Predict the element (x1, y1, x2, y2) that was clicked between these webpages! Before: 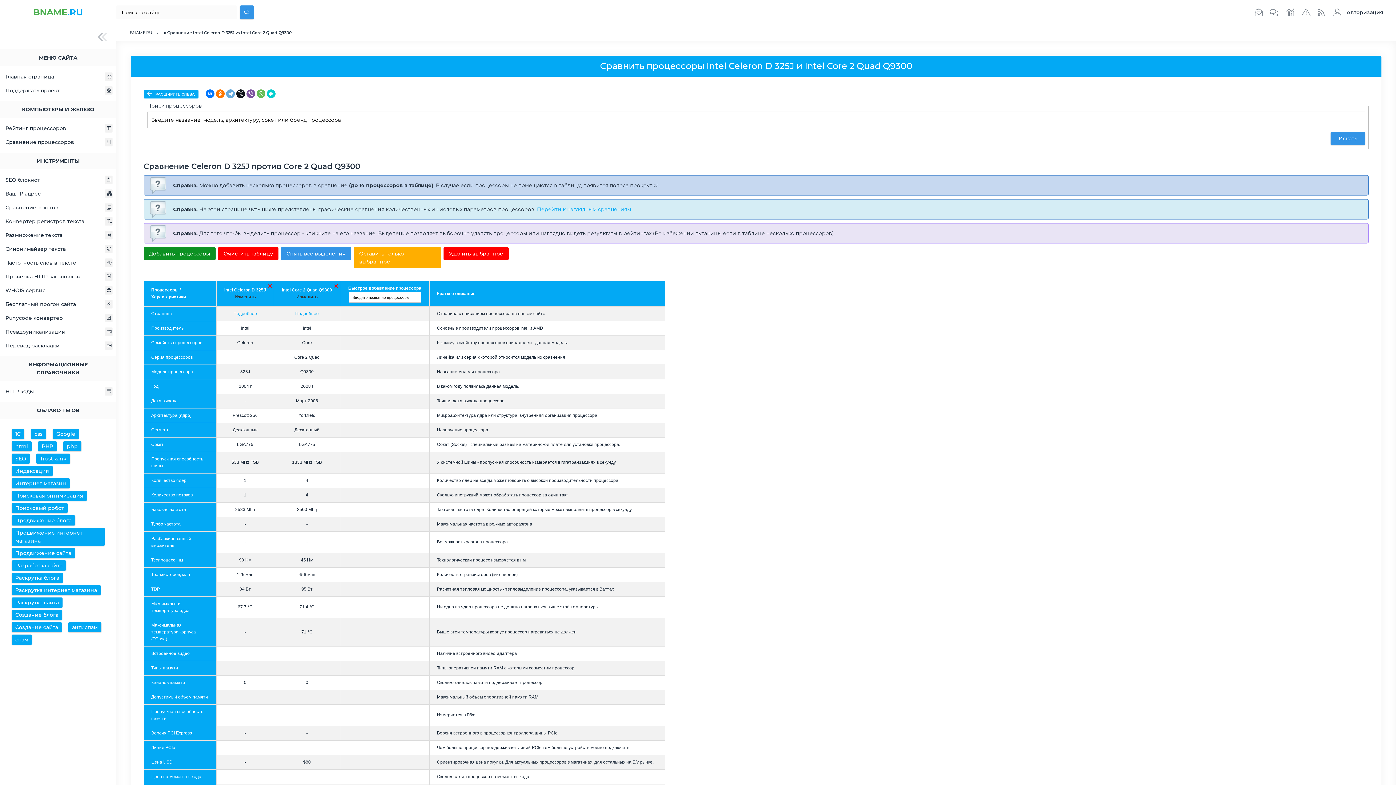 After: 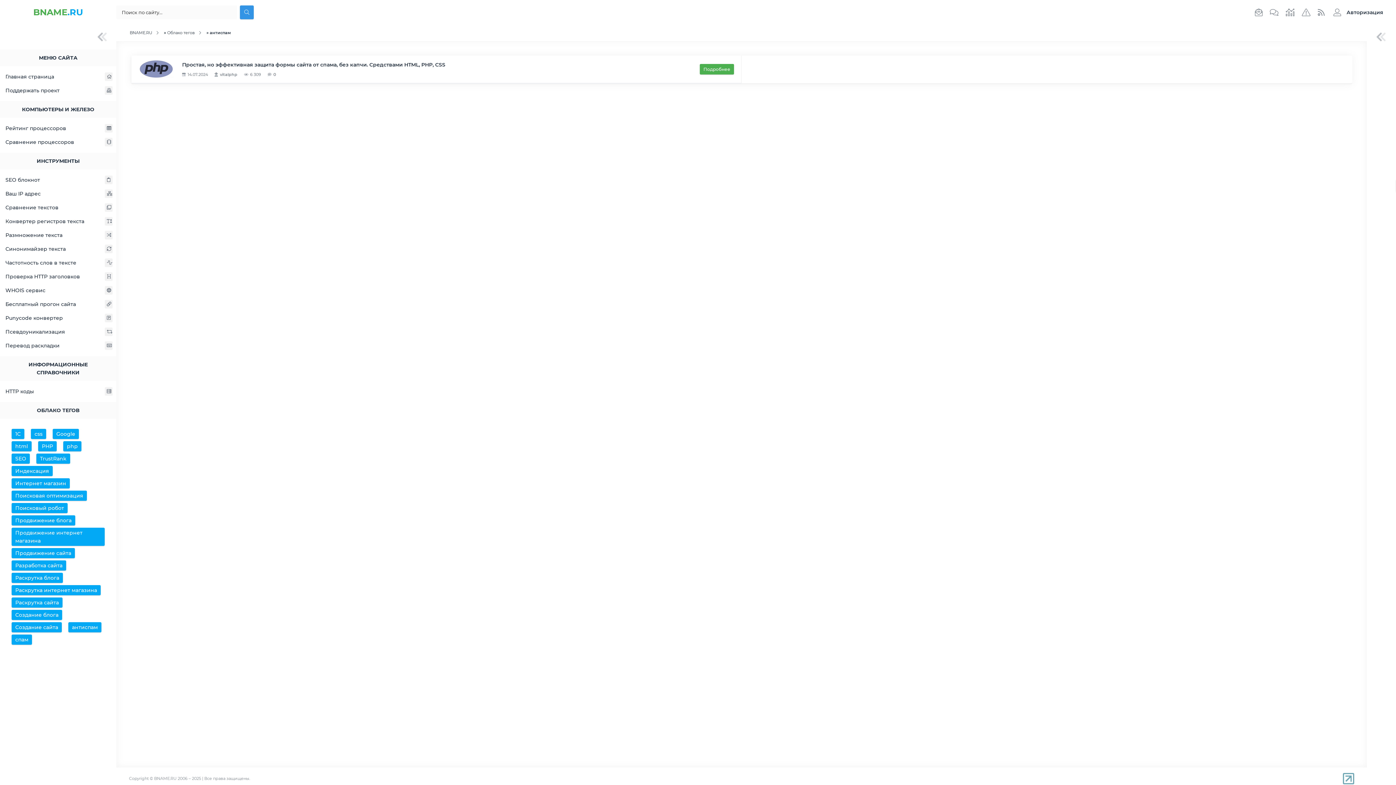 Action: label: антиспам bbox: (68, 622, 101, 632)